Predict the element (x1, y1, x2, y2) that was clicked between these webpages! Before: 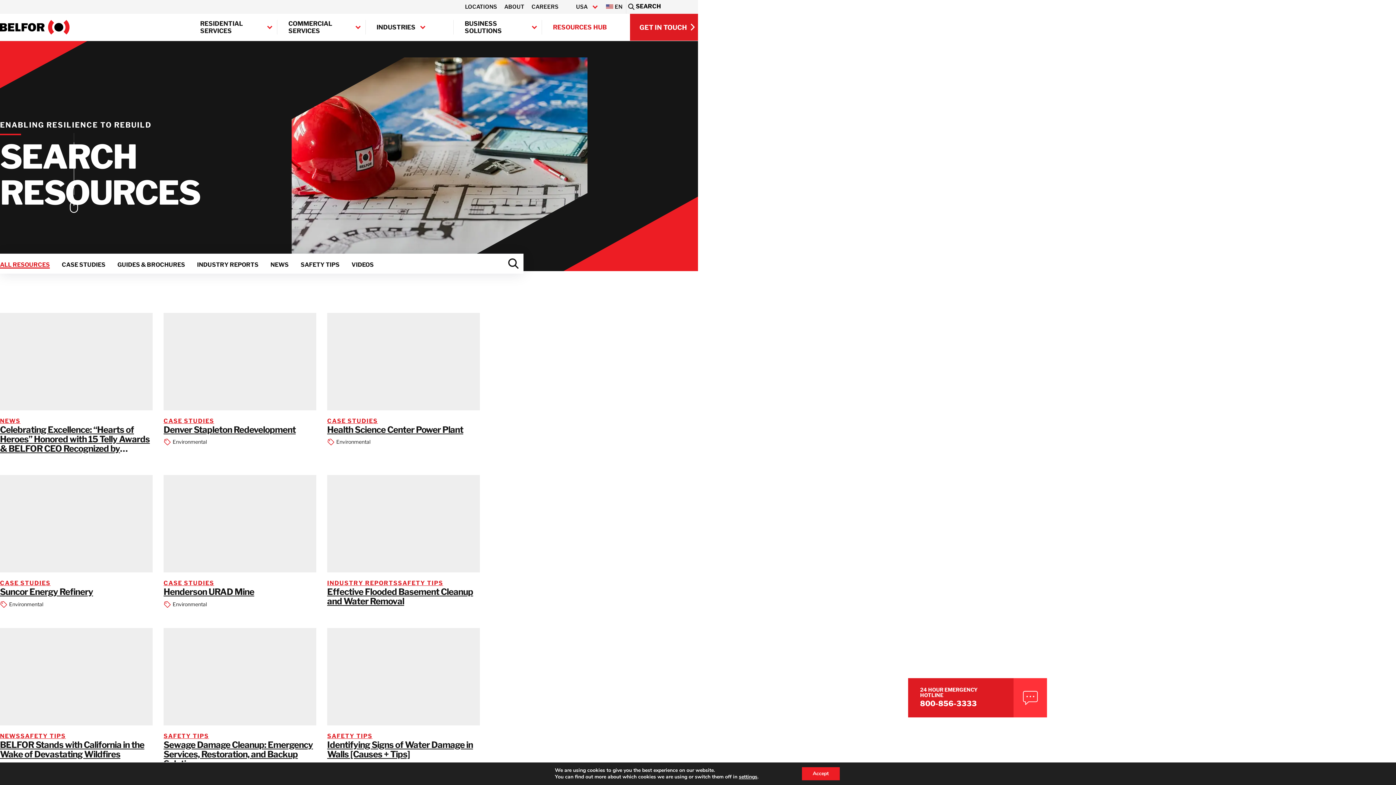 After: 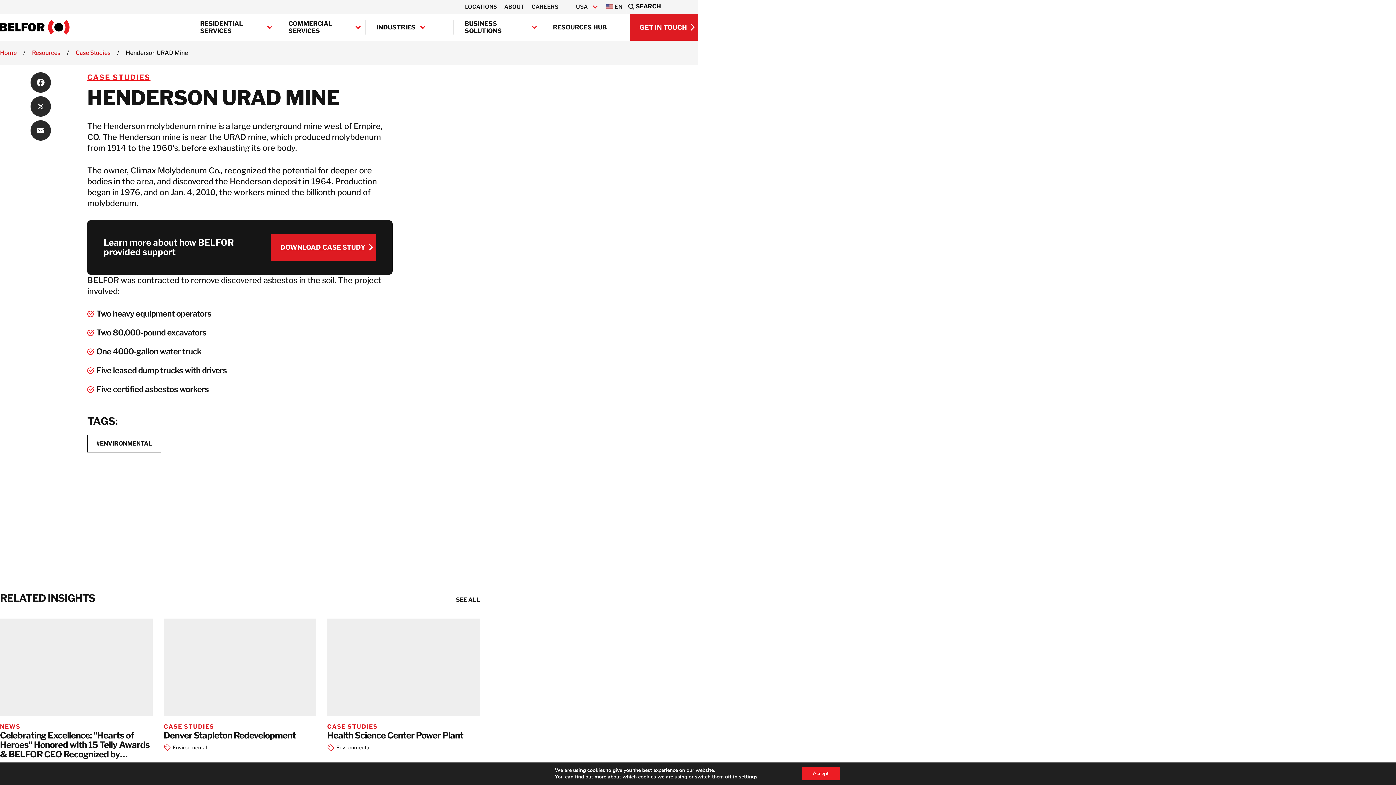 Action: bbox: (163, 587, 316, 597) label: Henderson URAD Mine